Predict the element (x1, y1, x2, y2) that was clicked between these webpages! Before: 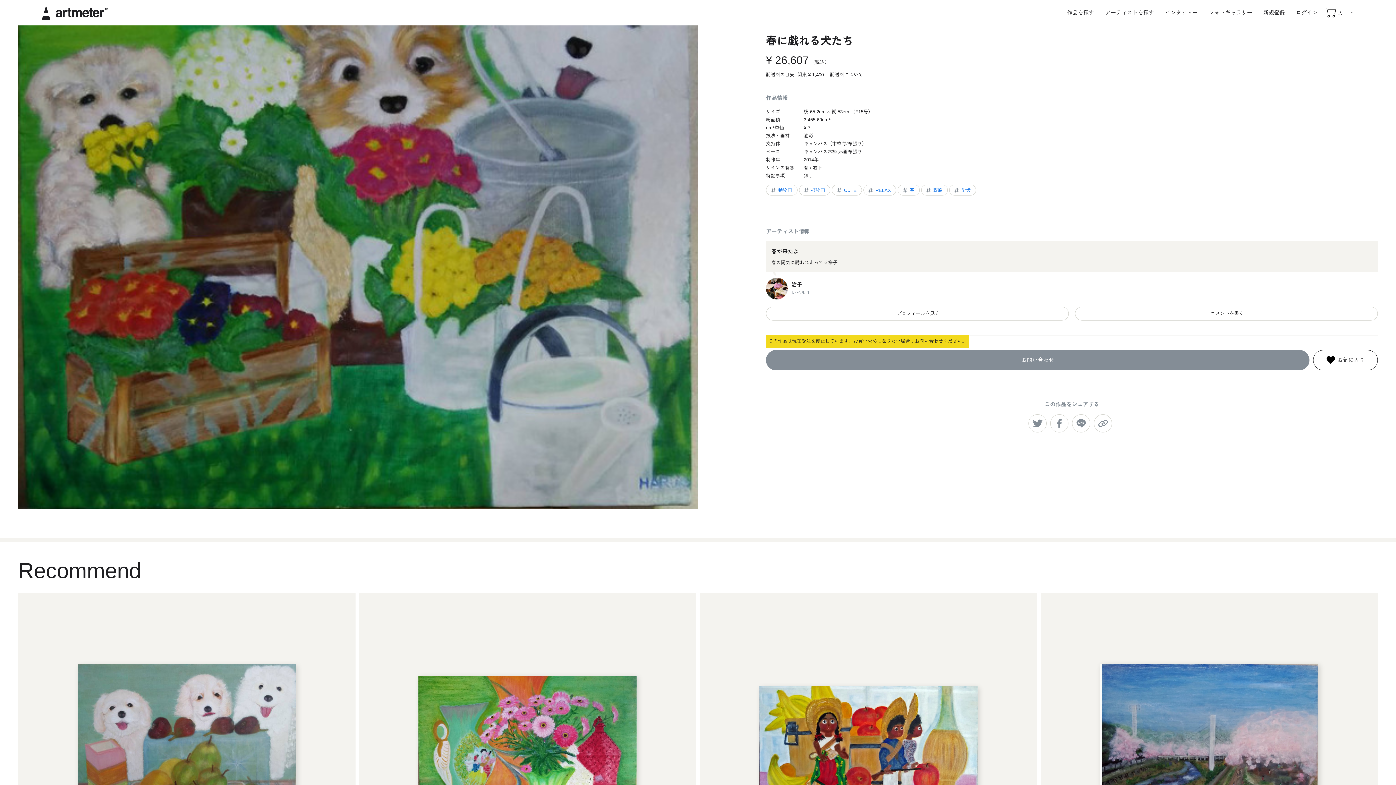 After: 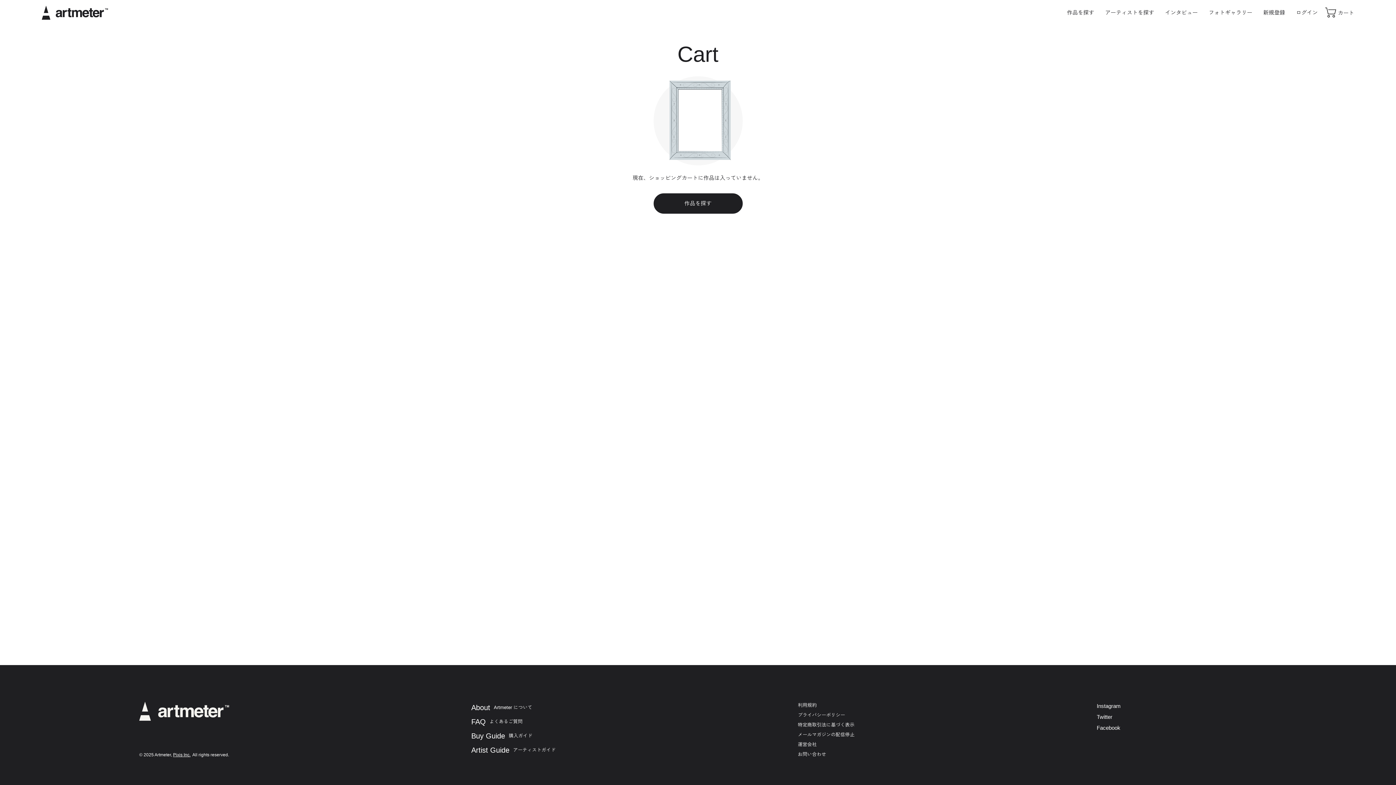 Action: label: カート bbox: (1323, 5, 1354, 20)